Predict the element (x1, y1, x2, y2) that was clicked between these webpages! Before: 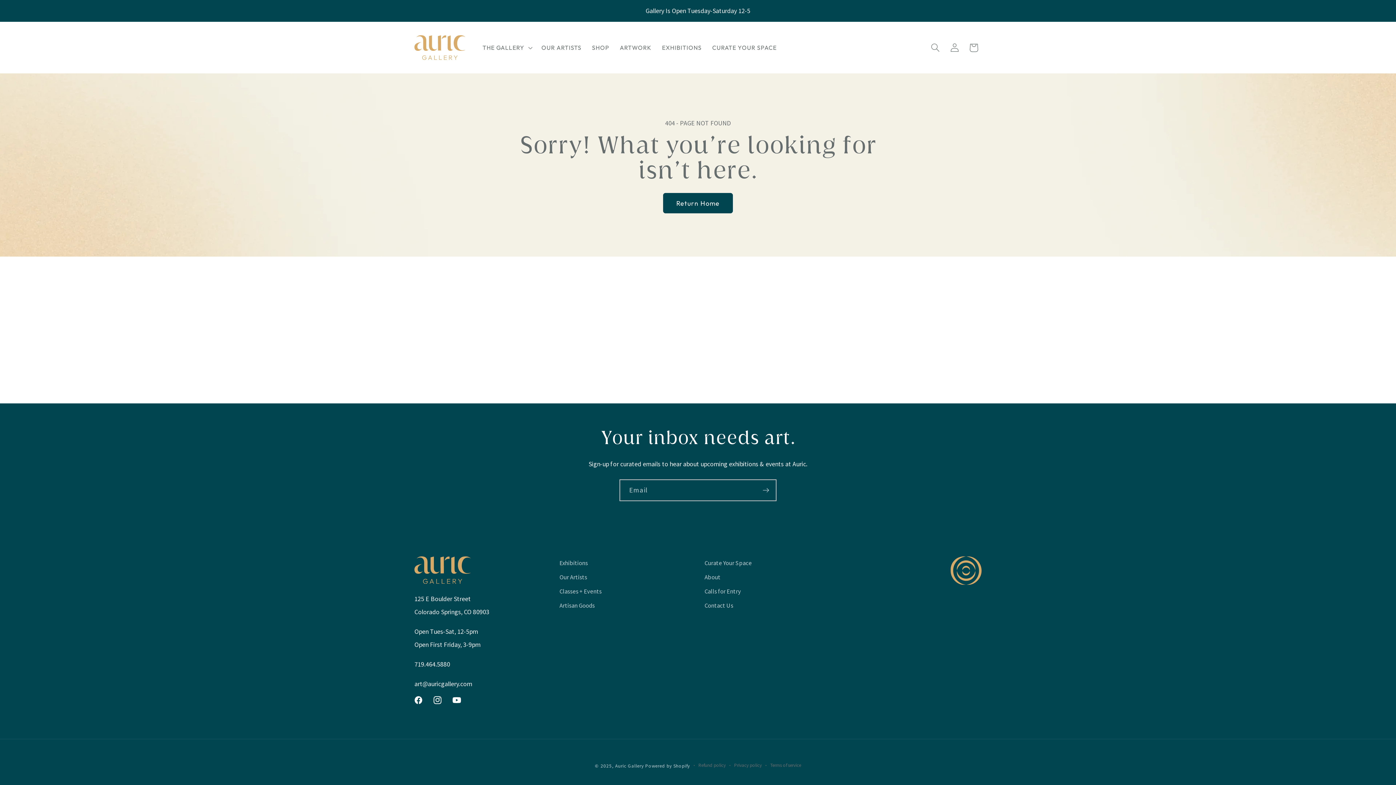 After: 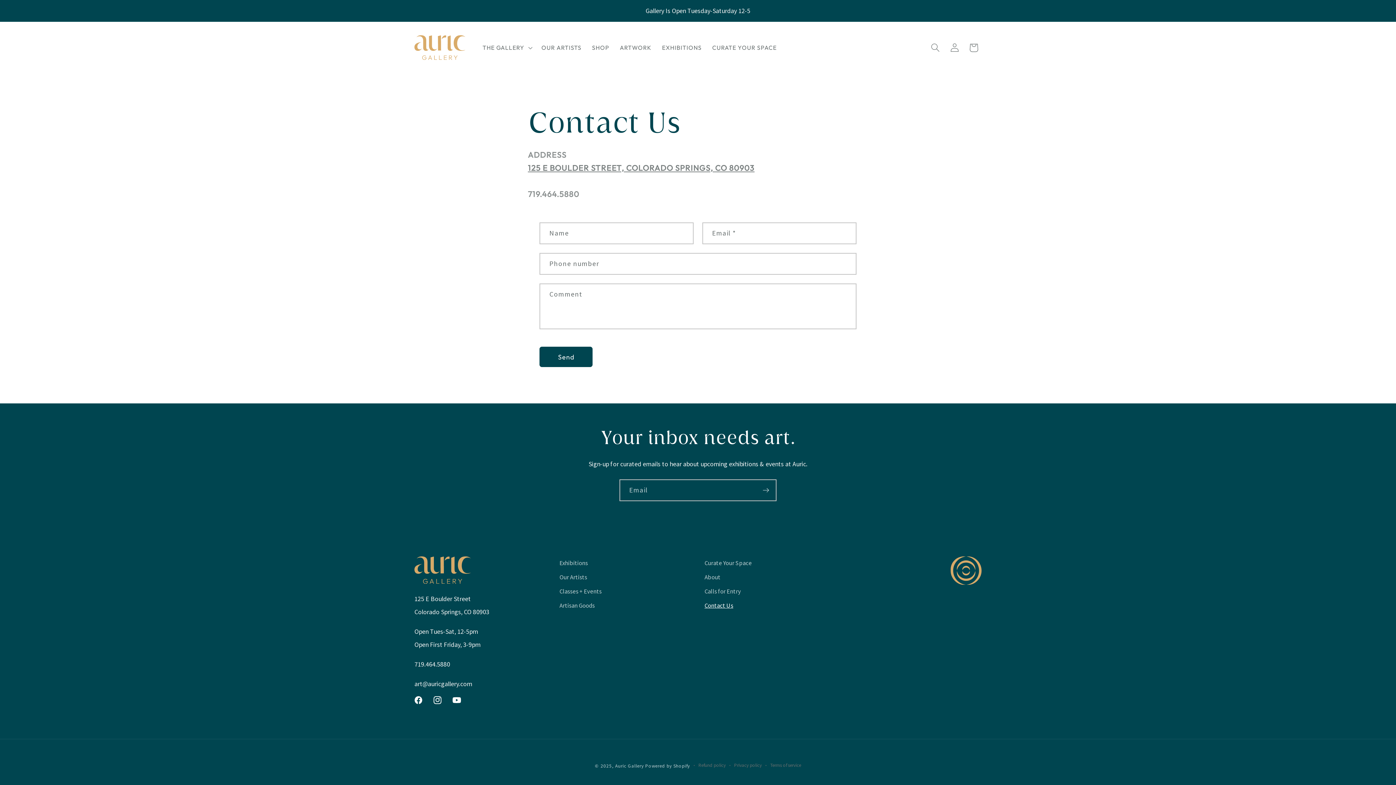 Action: bbox: (704, 598, 733, 612) label: Contact Us